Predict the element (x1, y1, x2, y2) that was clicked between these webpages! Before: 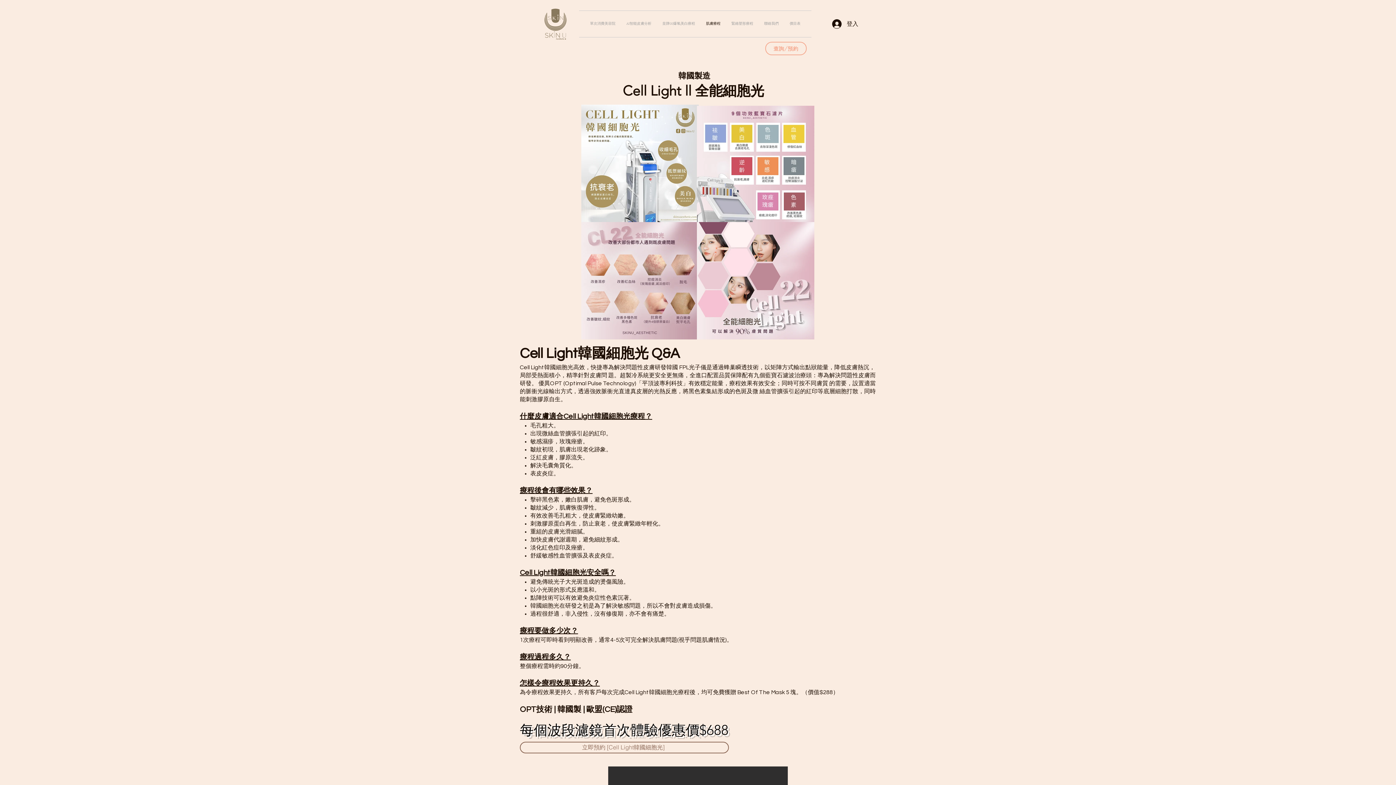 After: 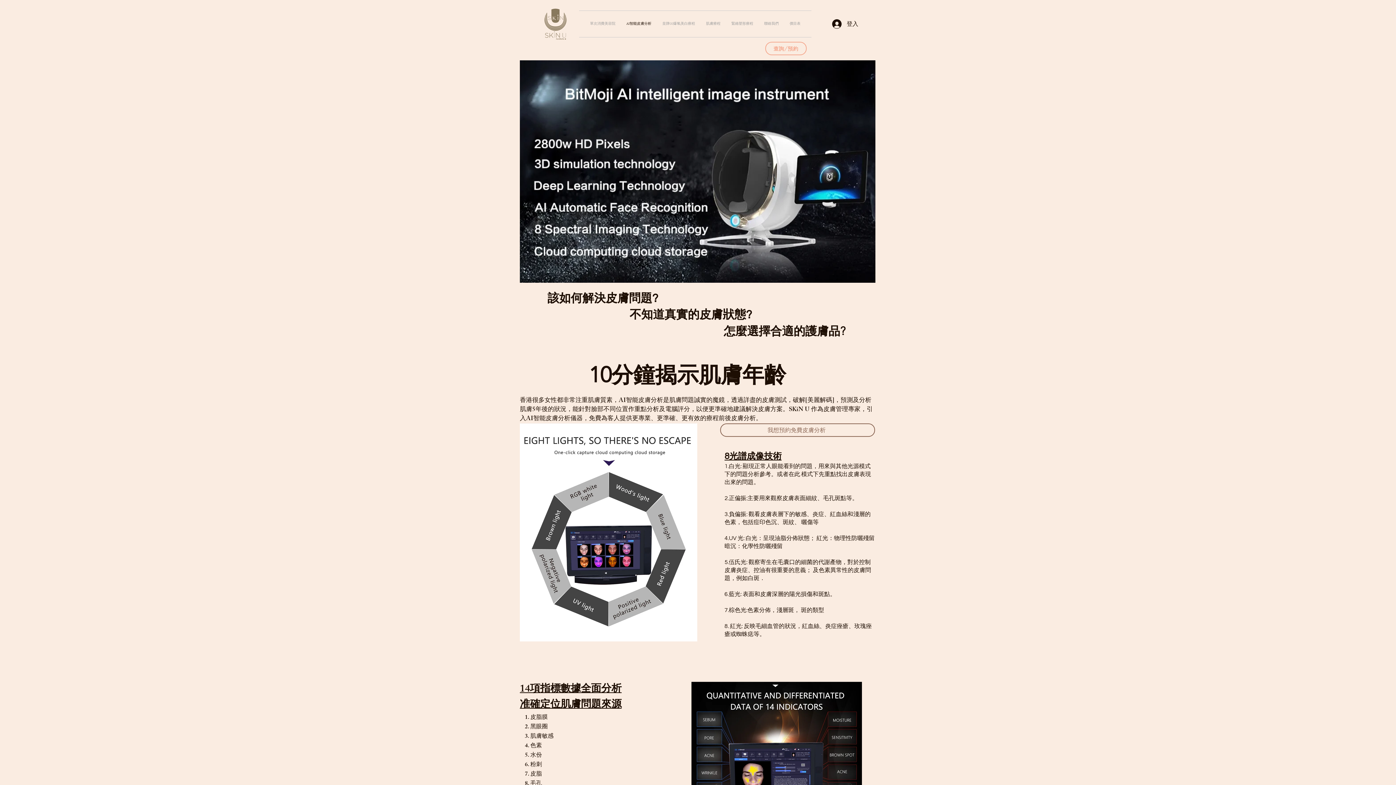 Action: bbox: (621, 10, 657, 37) label: AI智能皮膚分析